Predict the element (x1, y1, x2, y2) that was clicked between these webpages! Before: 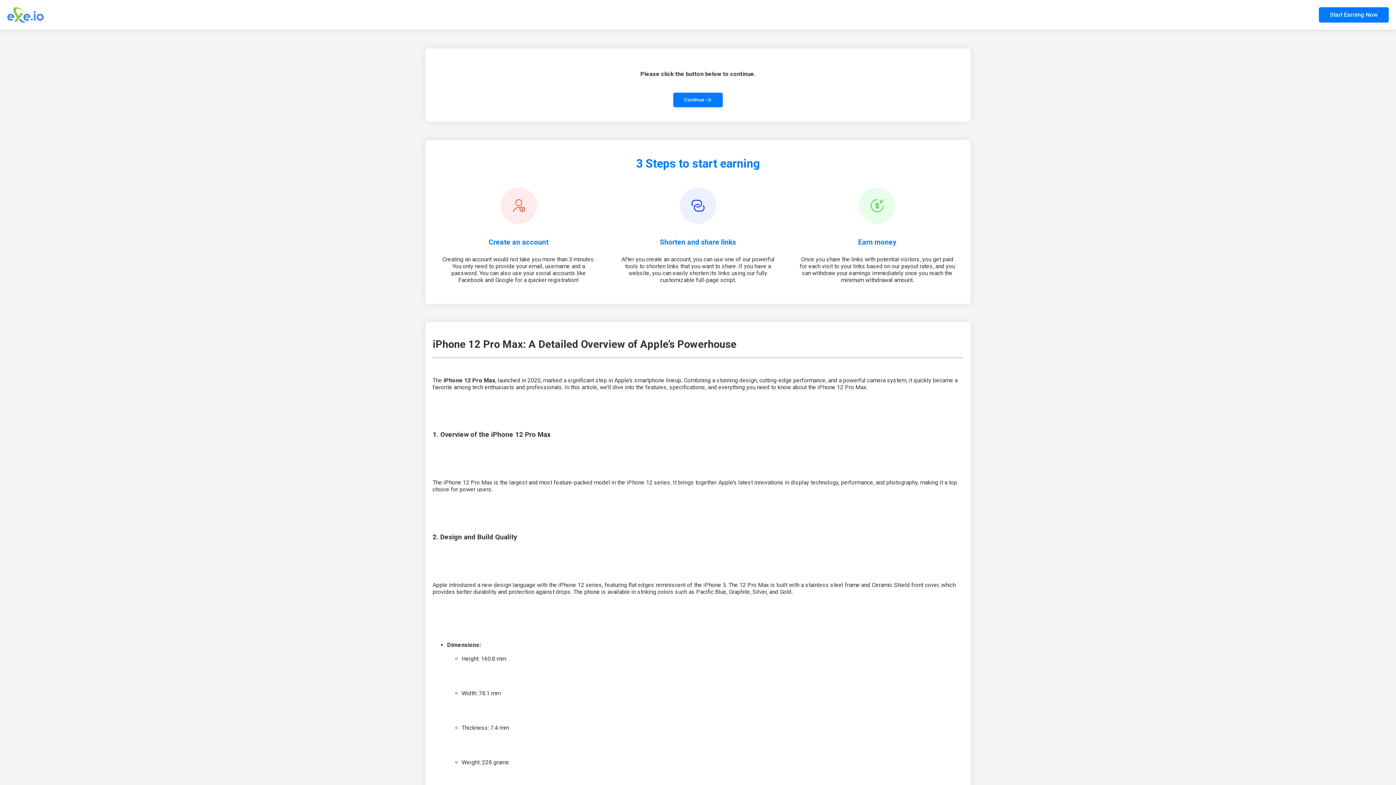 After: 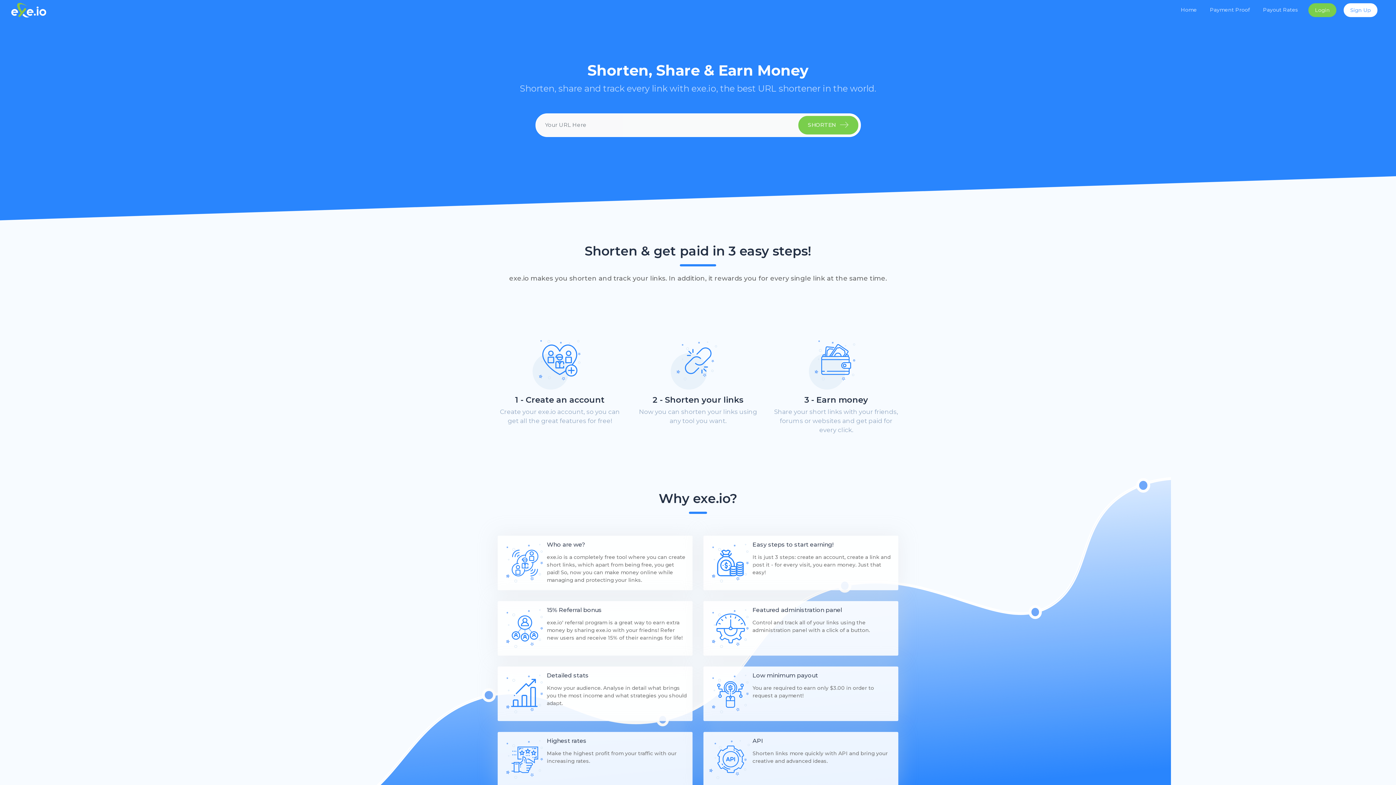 Action: bbox: (1319, 7, 1389, 22) label: Start Earning Now